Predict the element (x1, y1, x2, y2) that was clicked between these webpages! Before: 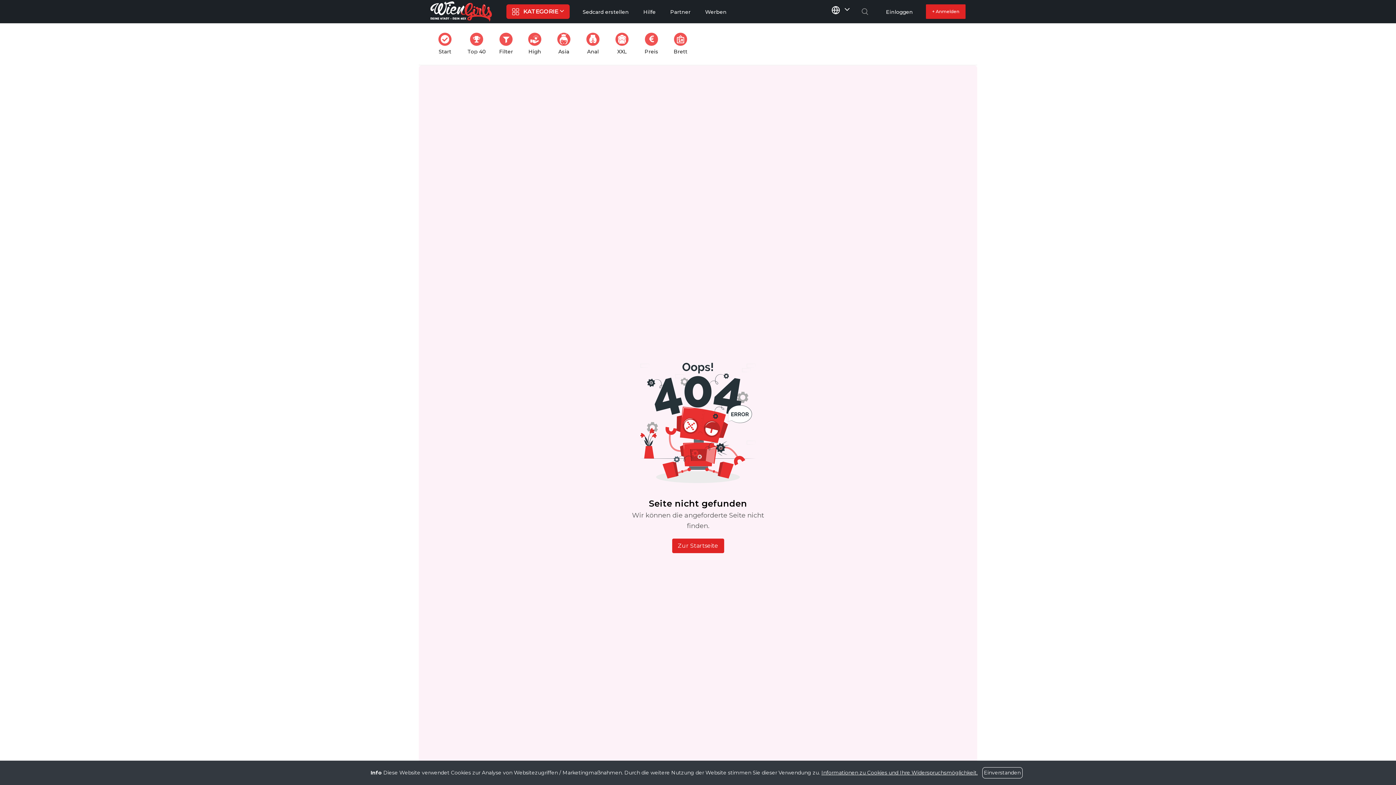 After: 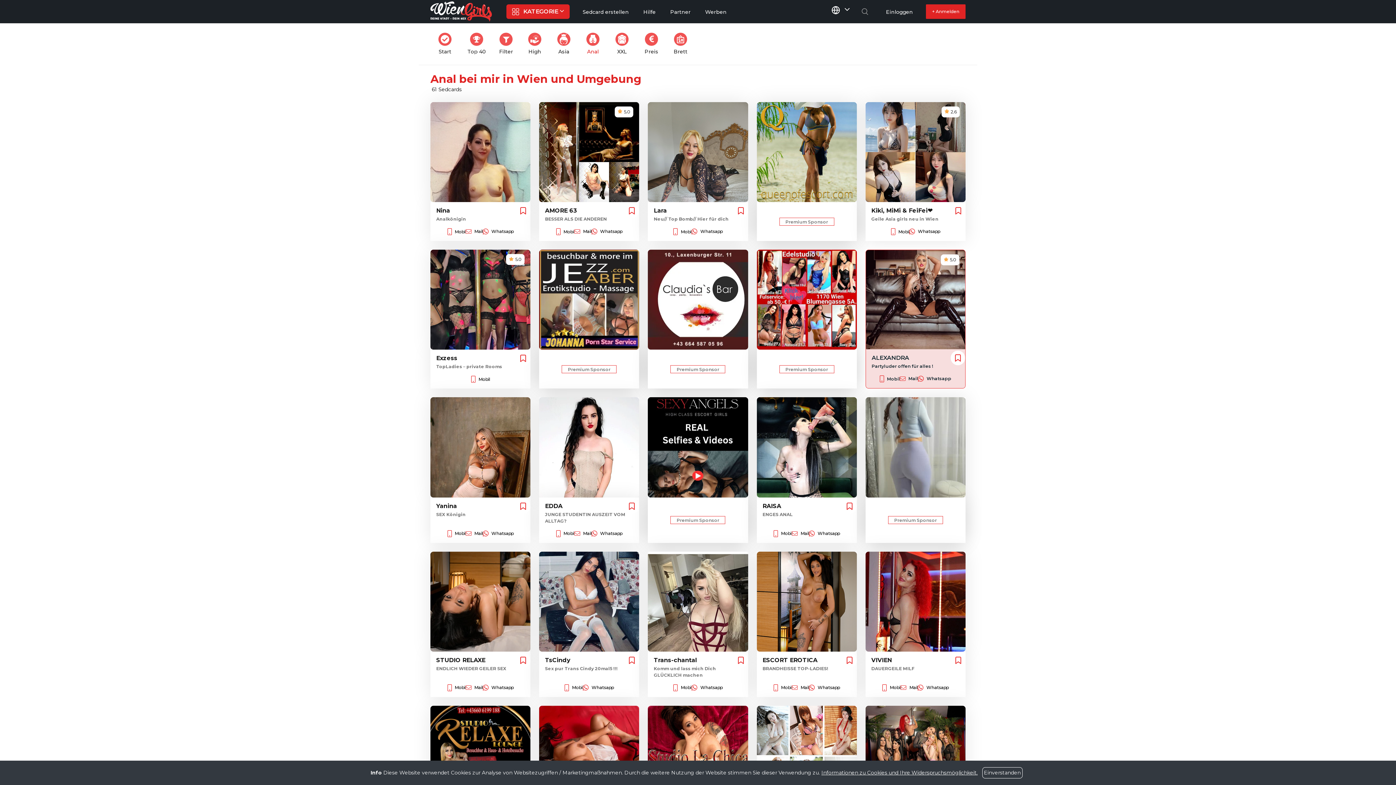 Action: bbox: (582, 32, 604, 56) label: Anal
Anal